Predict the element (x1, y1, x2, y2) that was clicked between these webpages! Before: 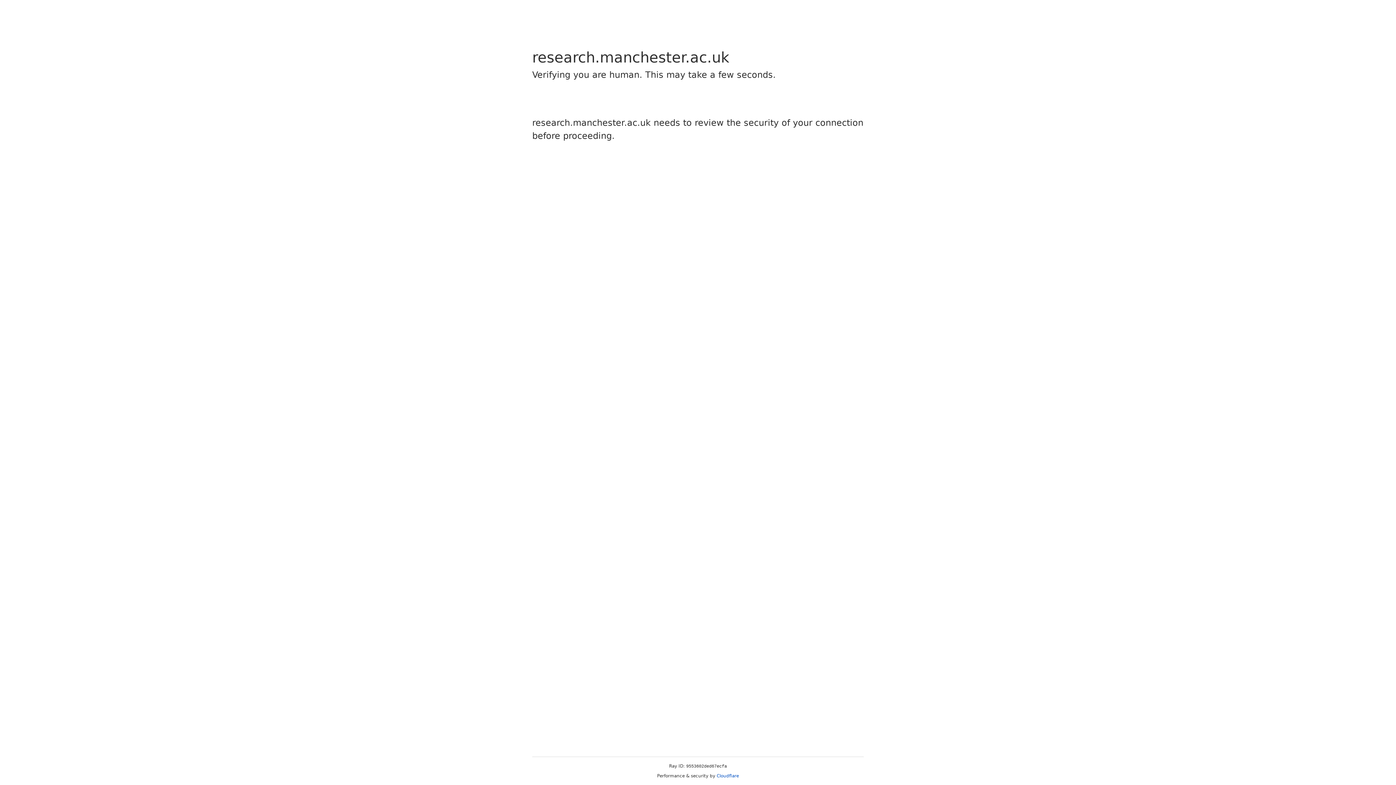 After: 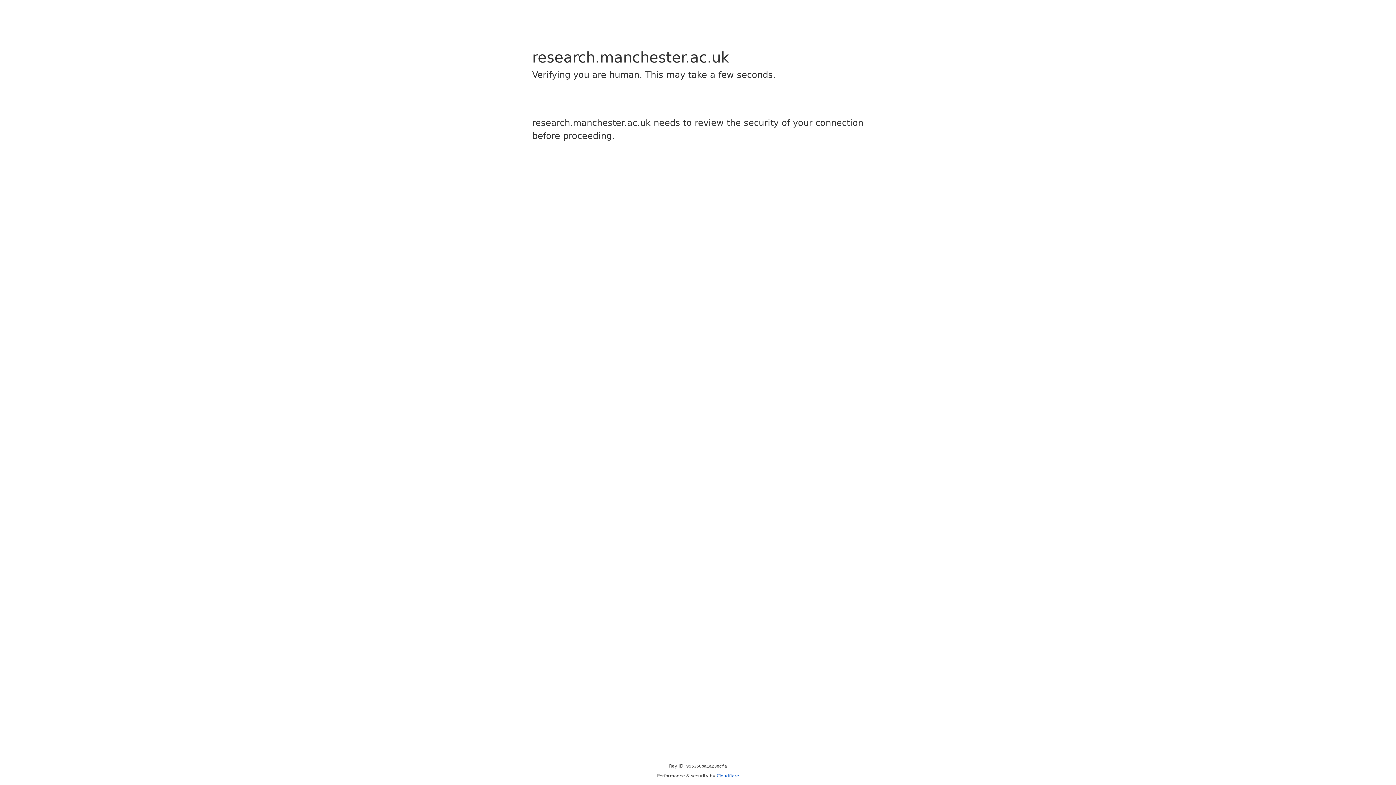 Action: label: Cloudflare bbox: (716, 773, 739, 778)